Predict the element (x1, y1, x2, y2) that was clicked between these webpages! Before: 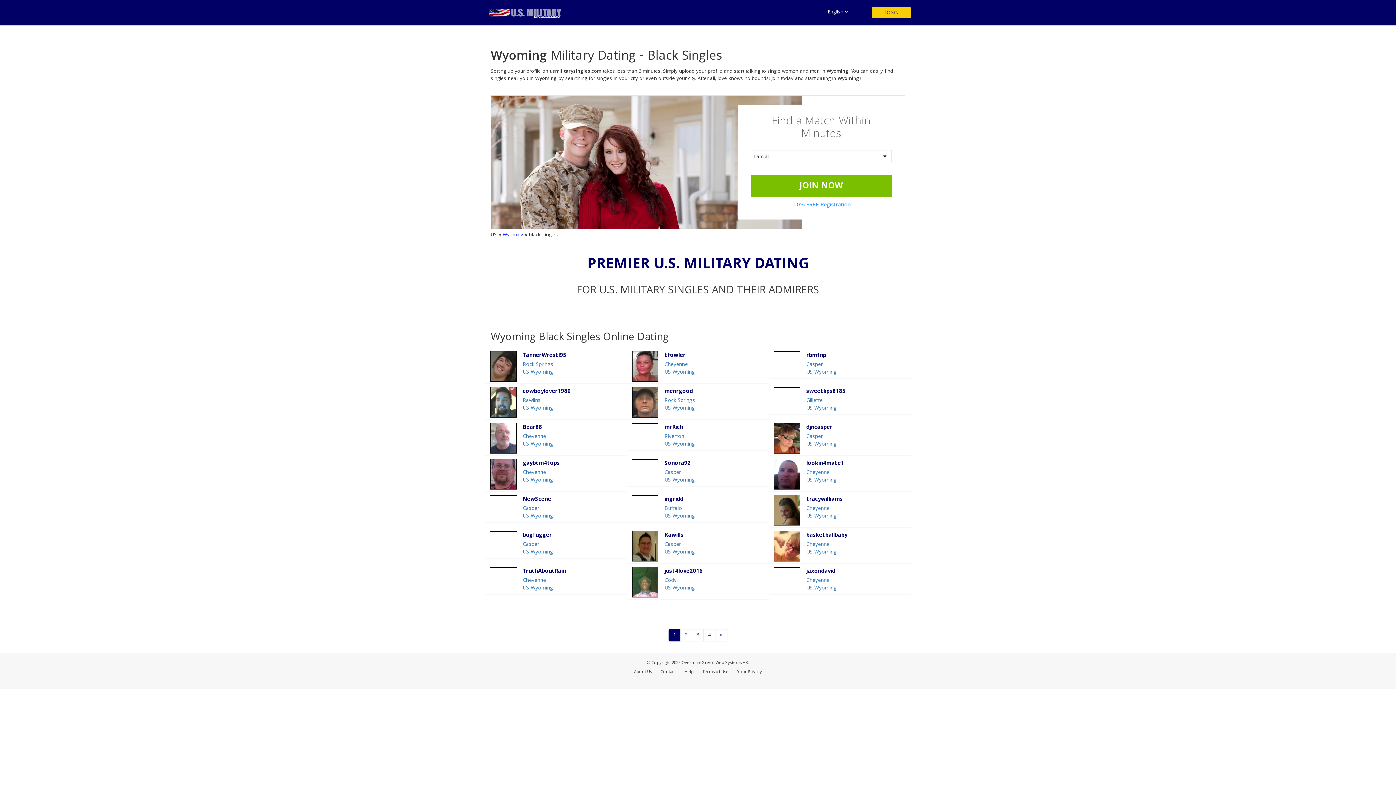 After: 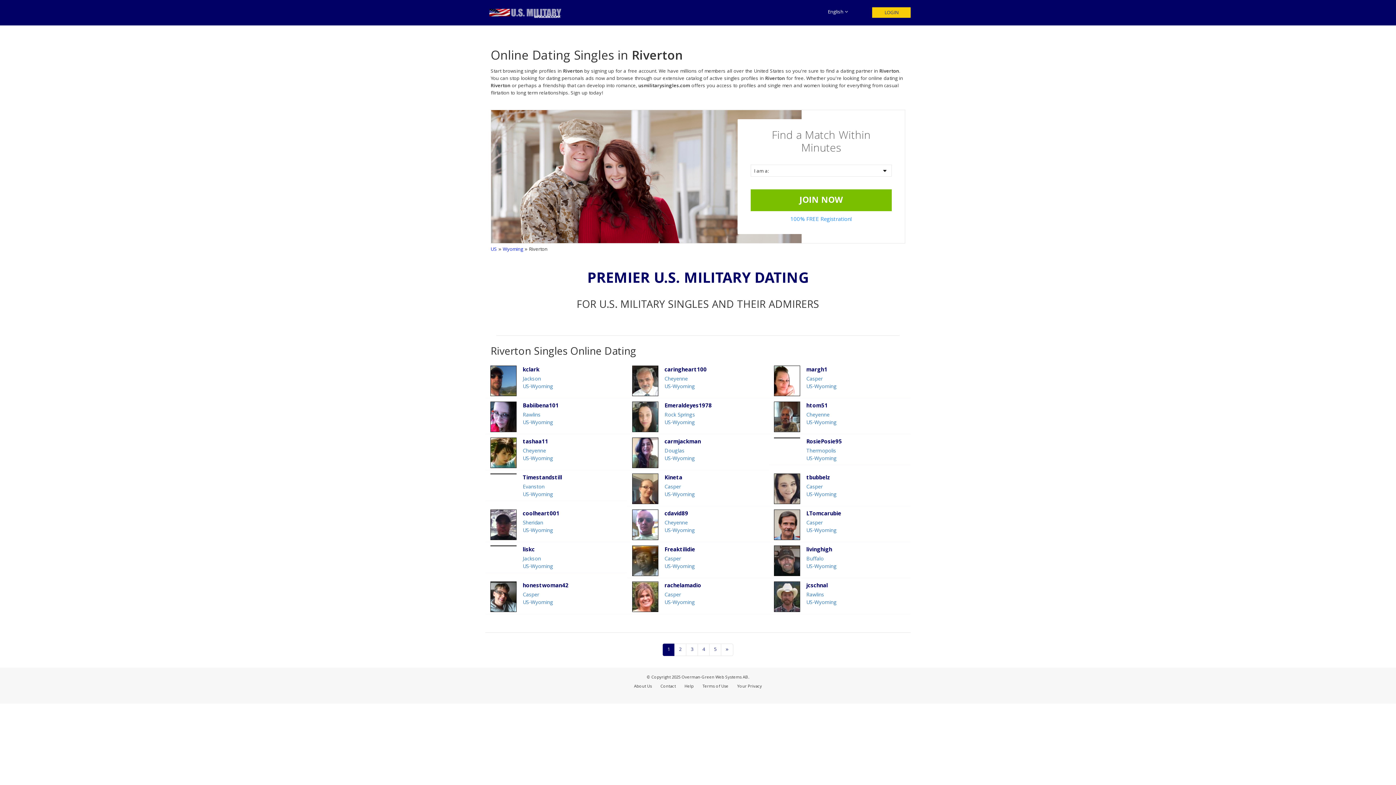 Action: label: Riverton
US-Wyoming bbox: (664, 432, 695, 449)